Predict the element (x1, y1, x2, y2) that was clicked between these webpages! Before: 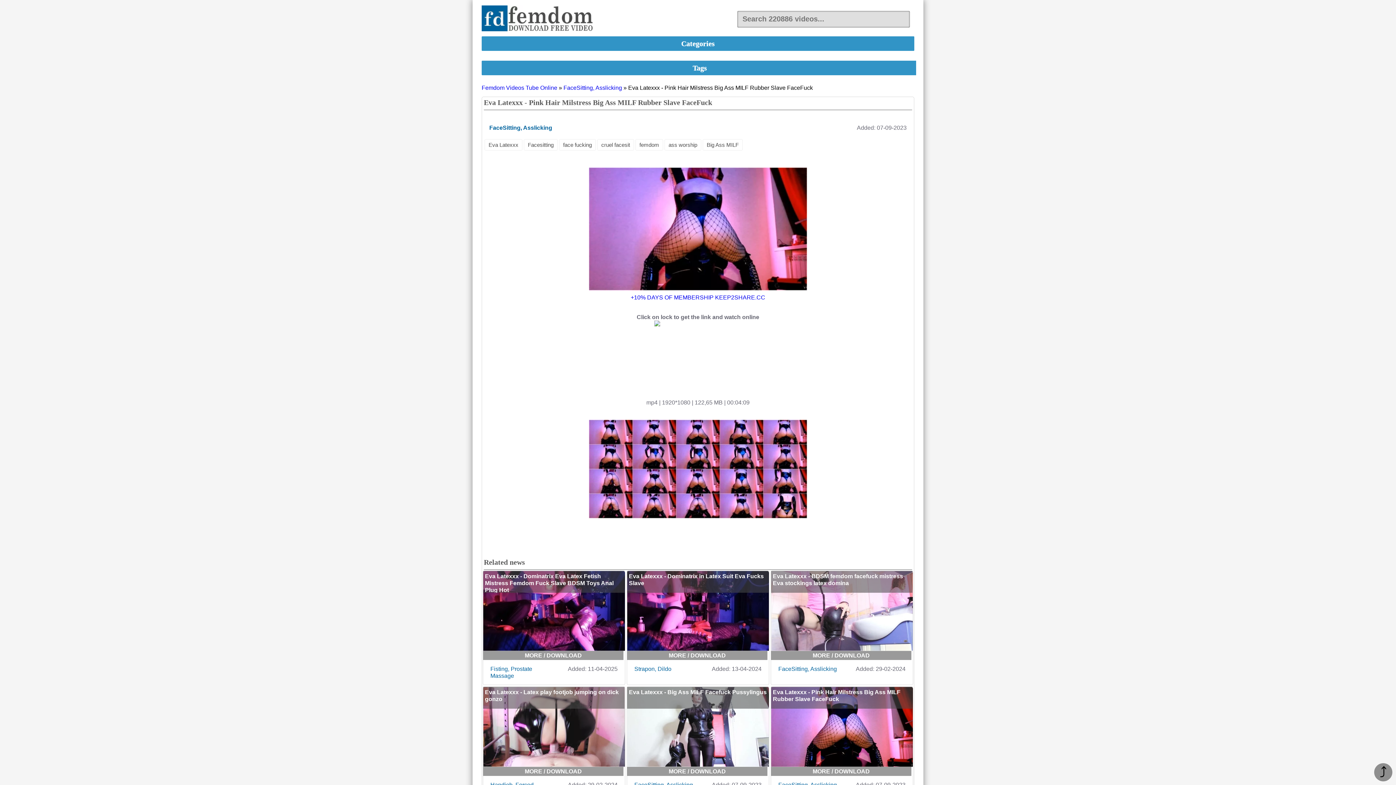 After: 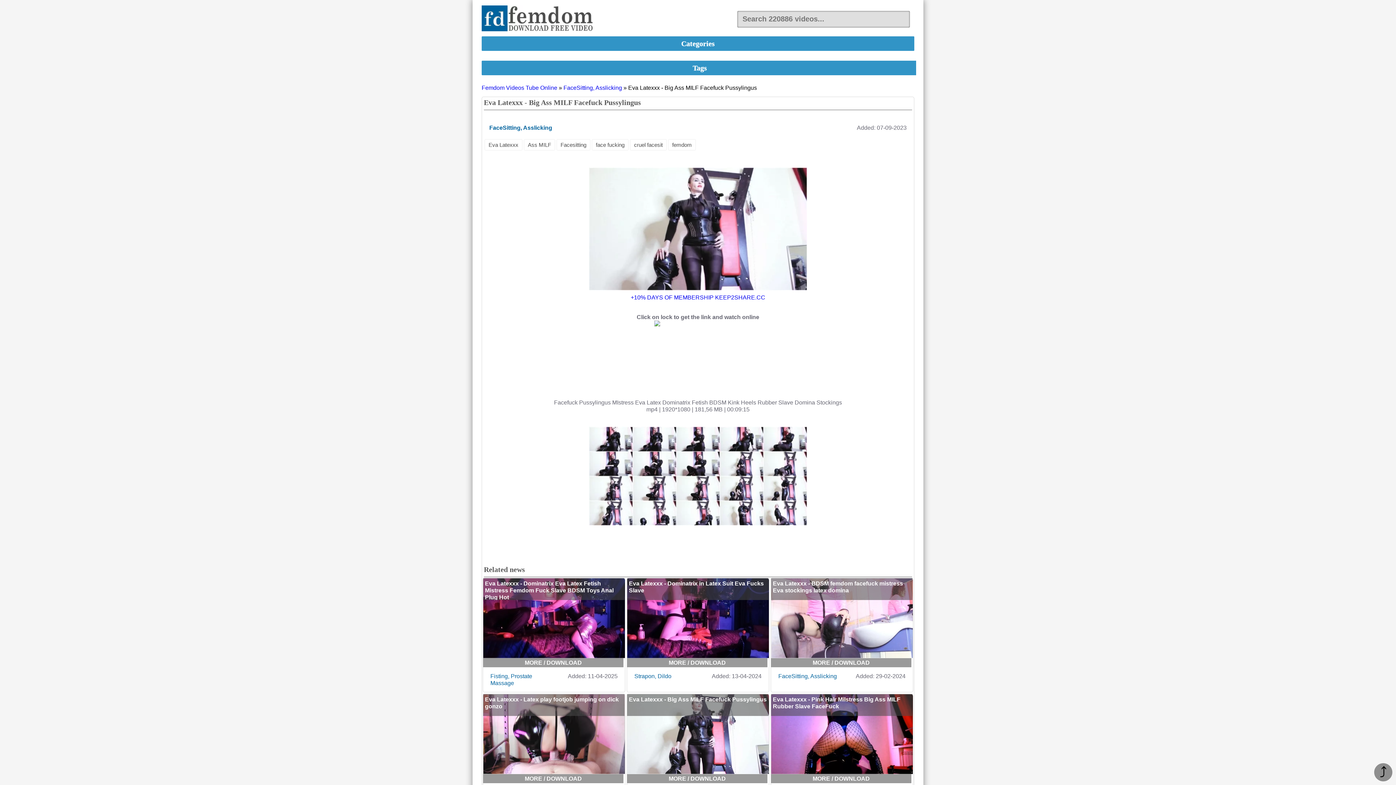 Action: bbox: (627, 687, 769, 767)